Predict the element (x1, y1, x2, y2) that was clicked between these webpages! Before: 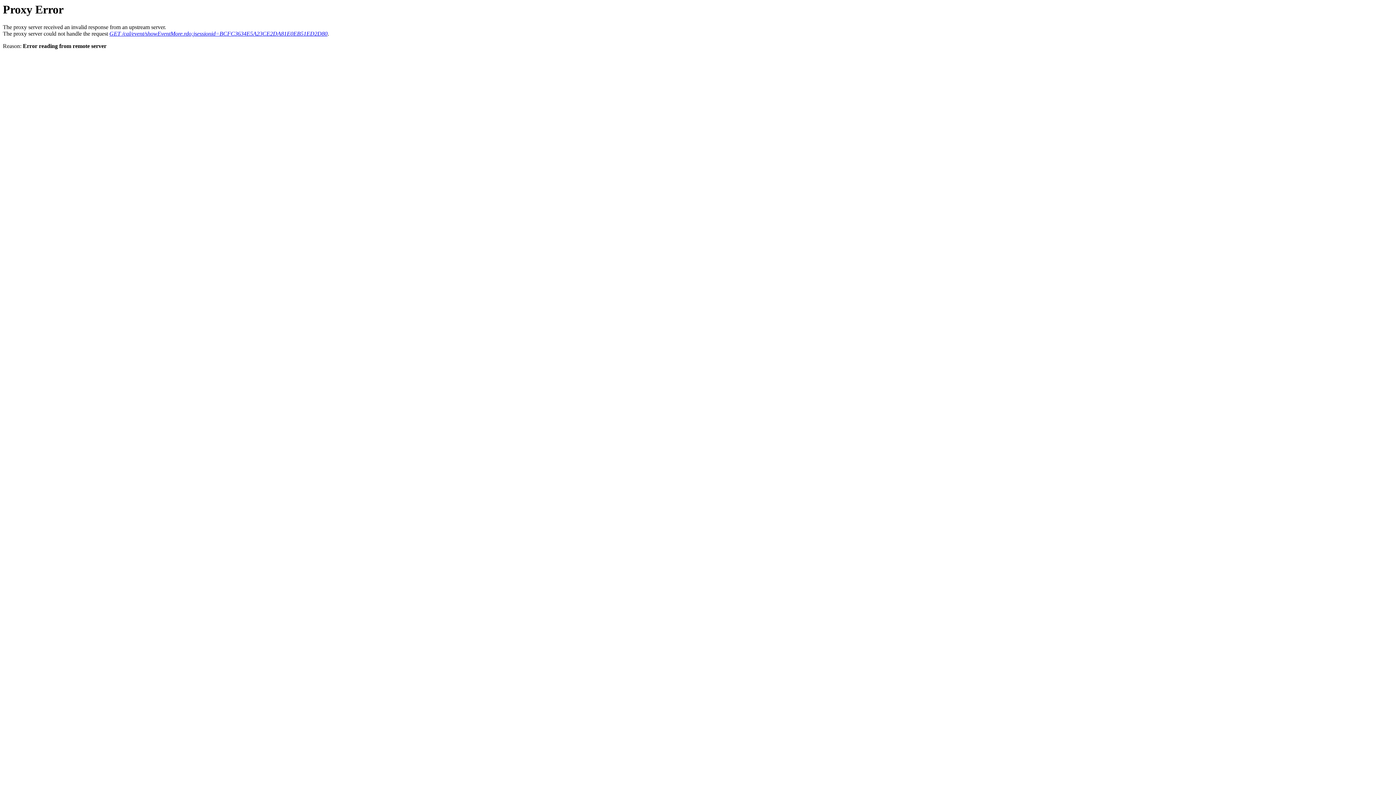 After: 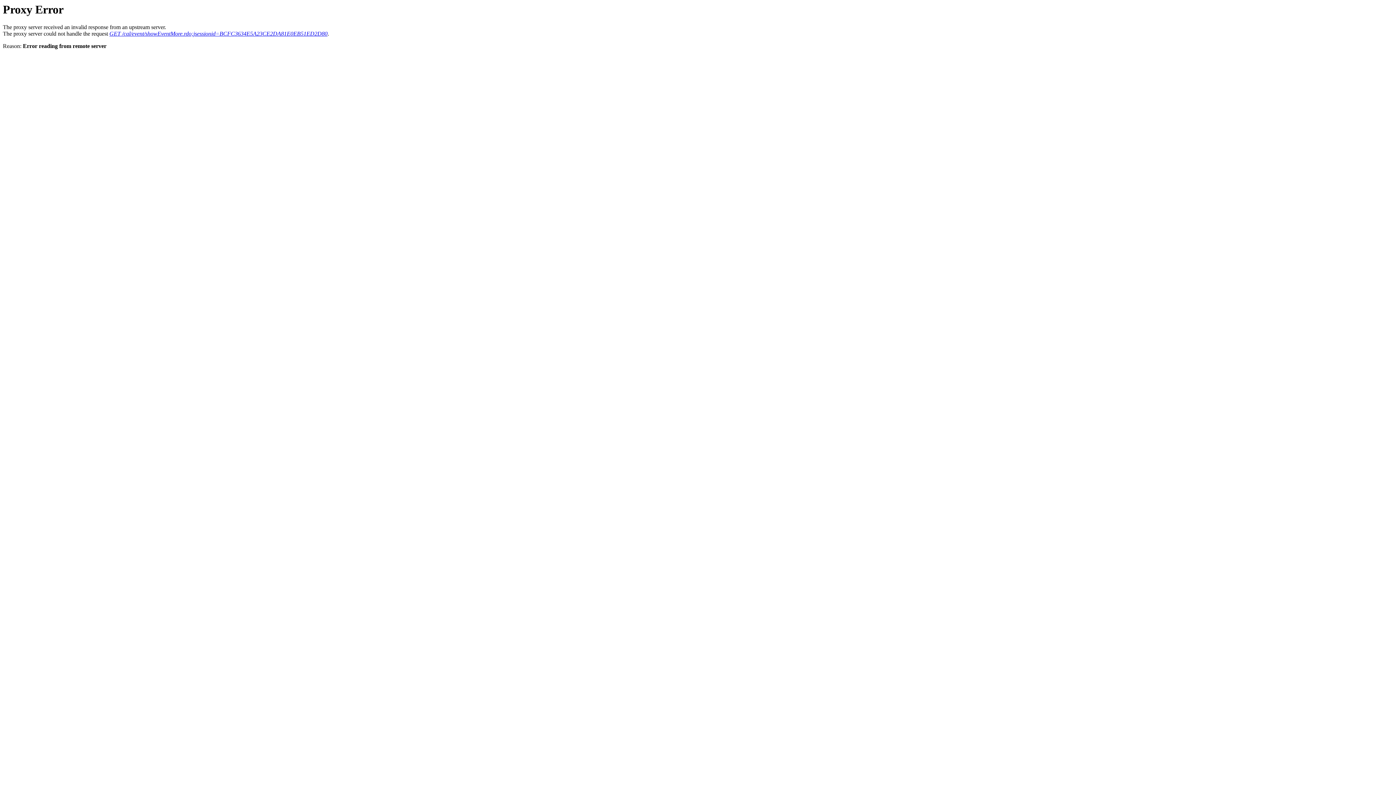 Action: label: GET /cal/event/showEventMore.rdo;jsessionid=BCFC3634E5A23CE2DA81E0EB51ED2D80 bbox: (109, 30, 327, 36)